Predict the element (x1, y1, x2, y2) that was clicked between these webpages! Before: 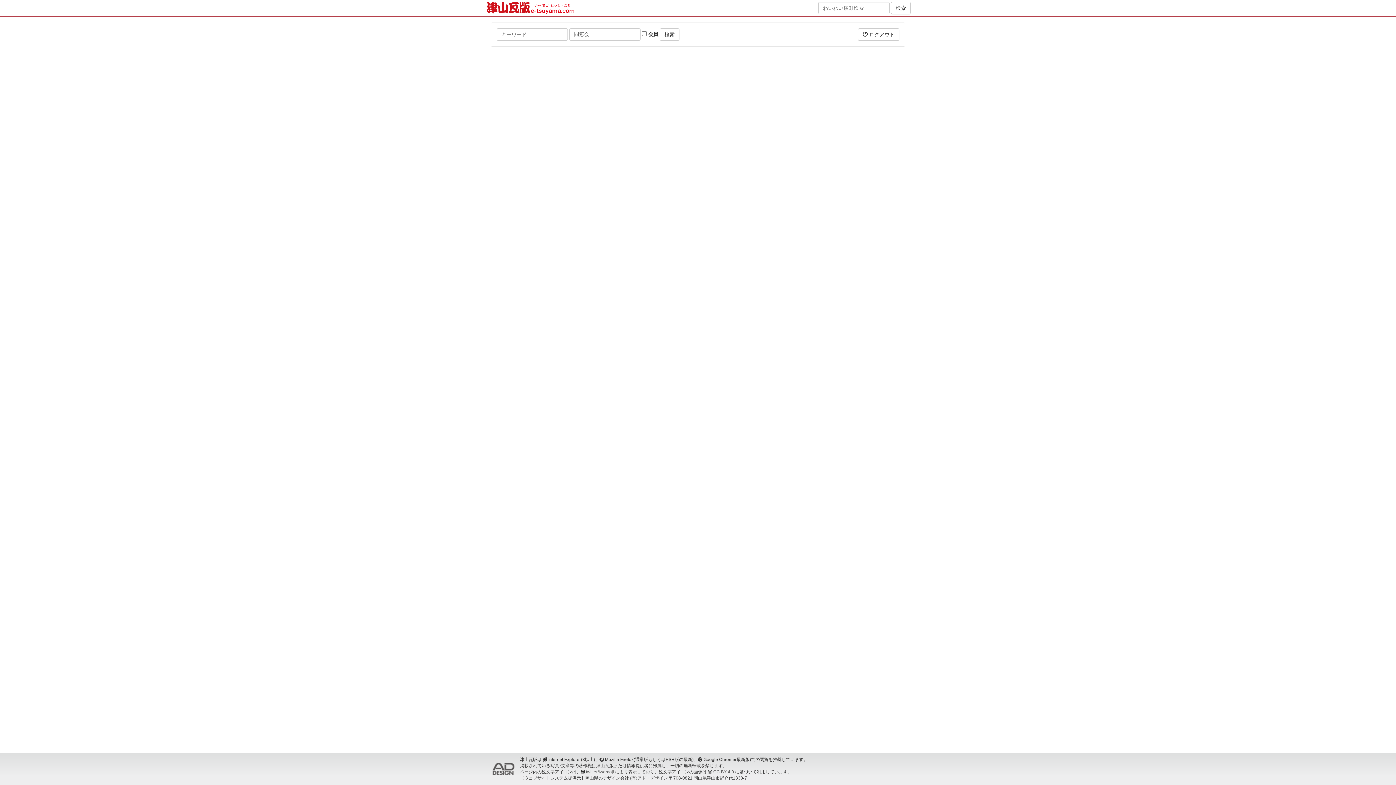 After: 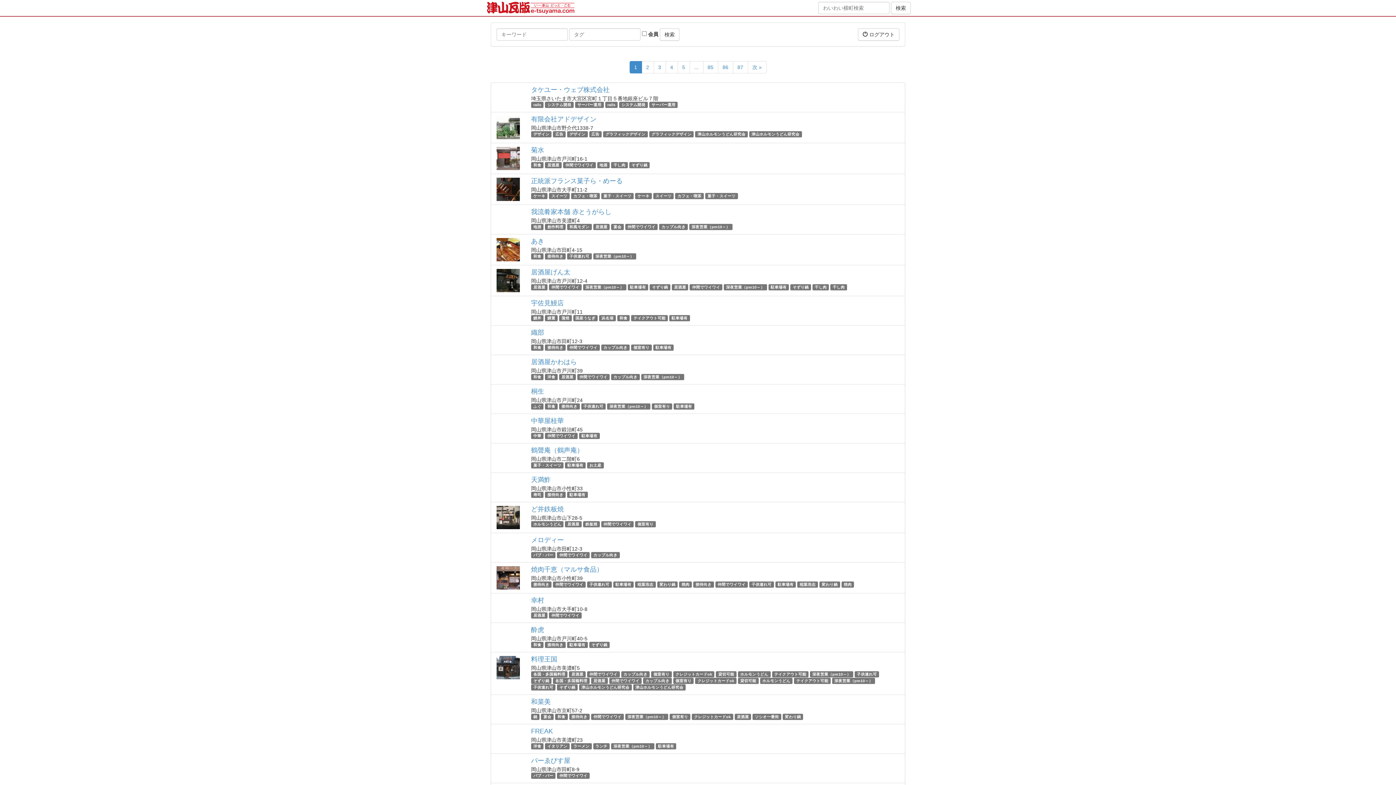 Action: bbox: (858, 28, 899, 40) label:  ログアウト